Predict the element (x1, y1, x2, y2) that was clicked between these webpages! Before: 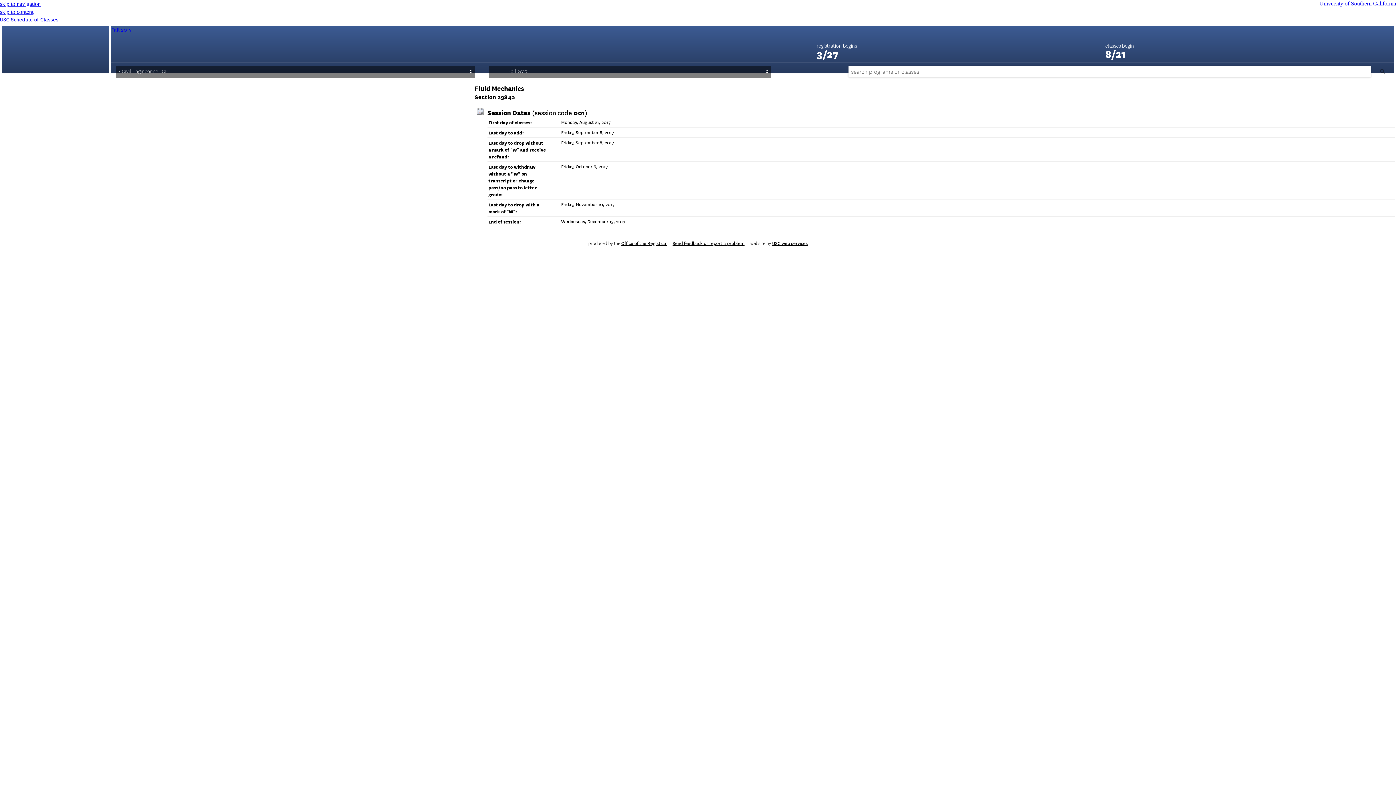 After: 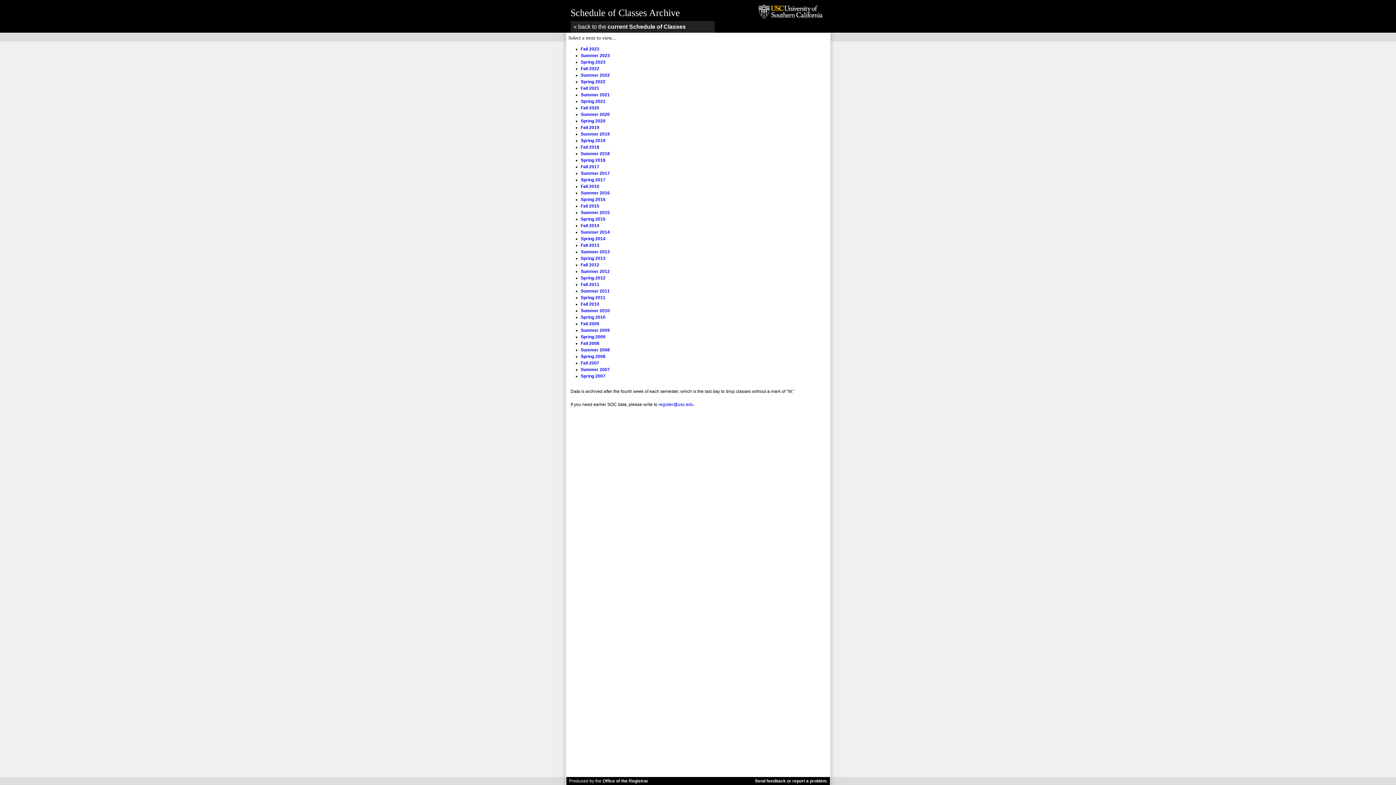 Action: bbox: (0, 16, 58, 22) label: USC Schedule of Classes